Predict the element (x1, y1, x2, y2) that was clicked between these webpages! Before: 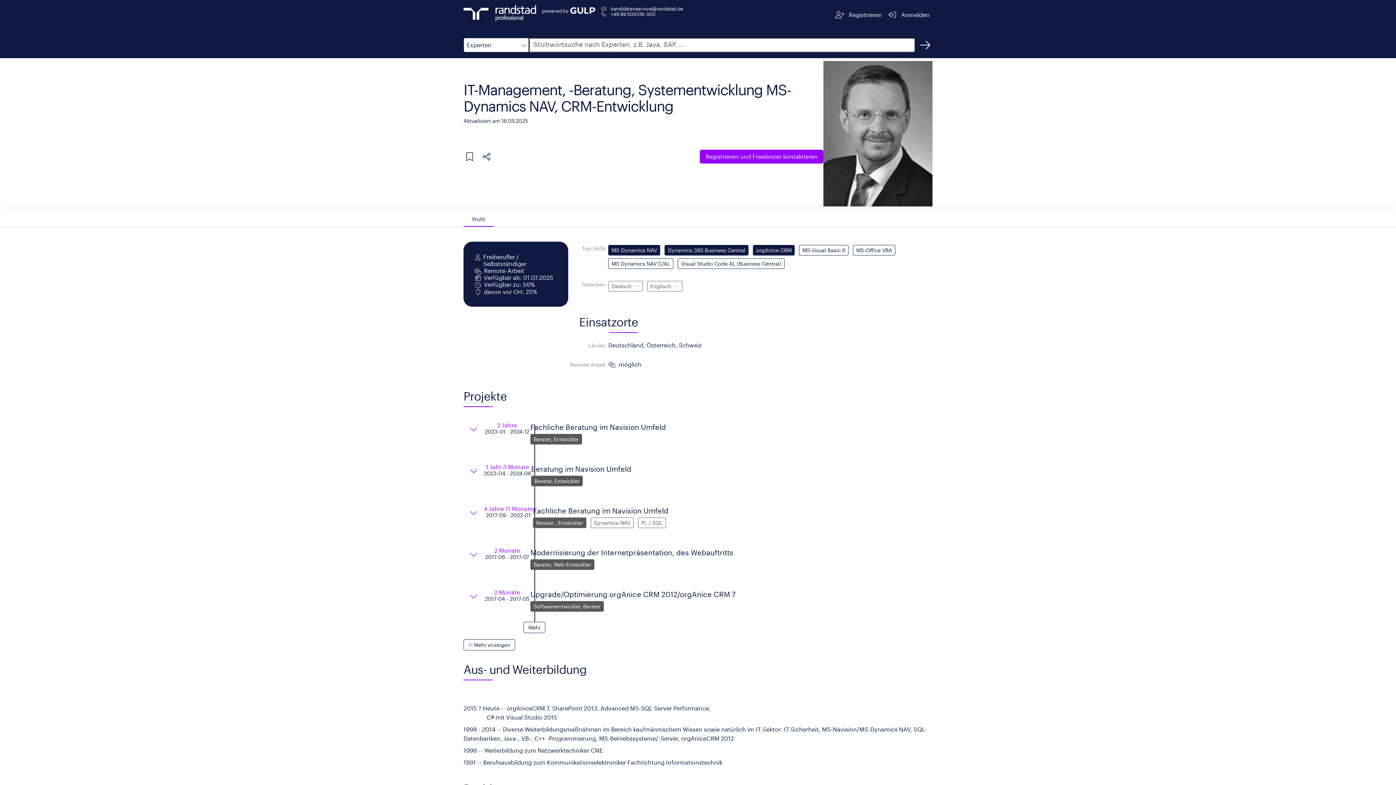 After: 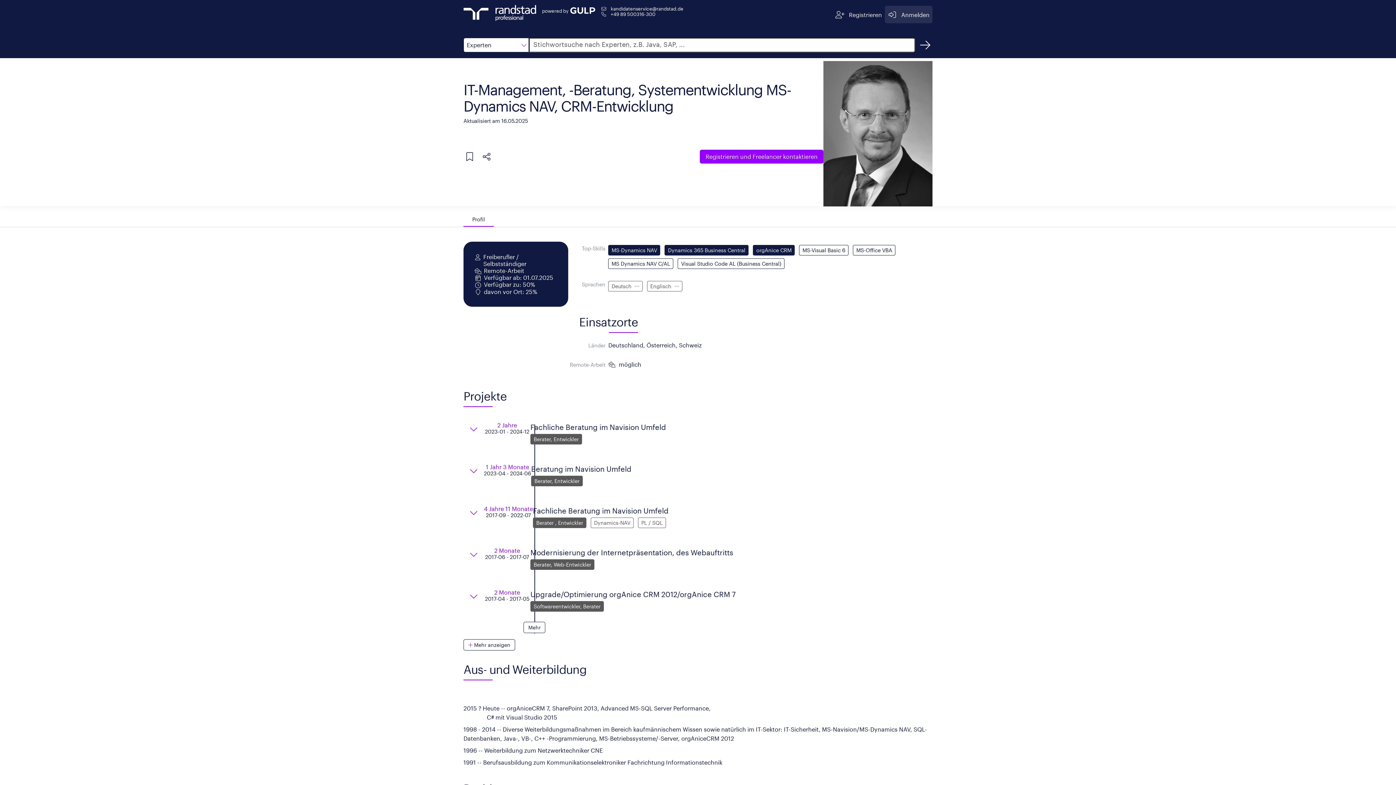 Action: label: Anmelden bbox: (888, 11, 929, 18)